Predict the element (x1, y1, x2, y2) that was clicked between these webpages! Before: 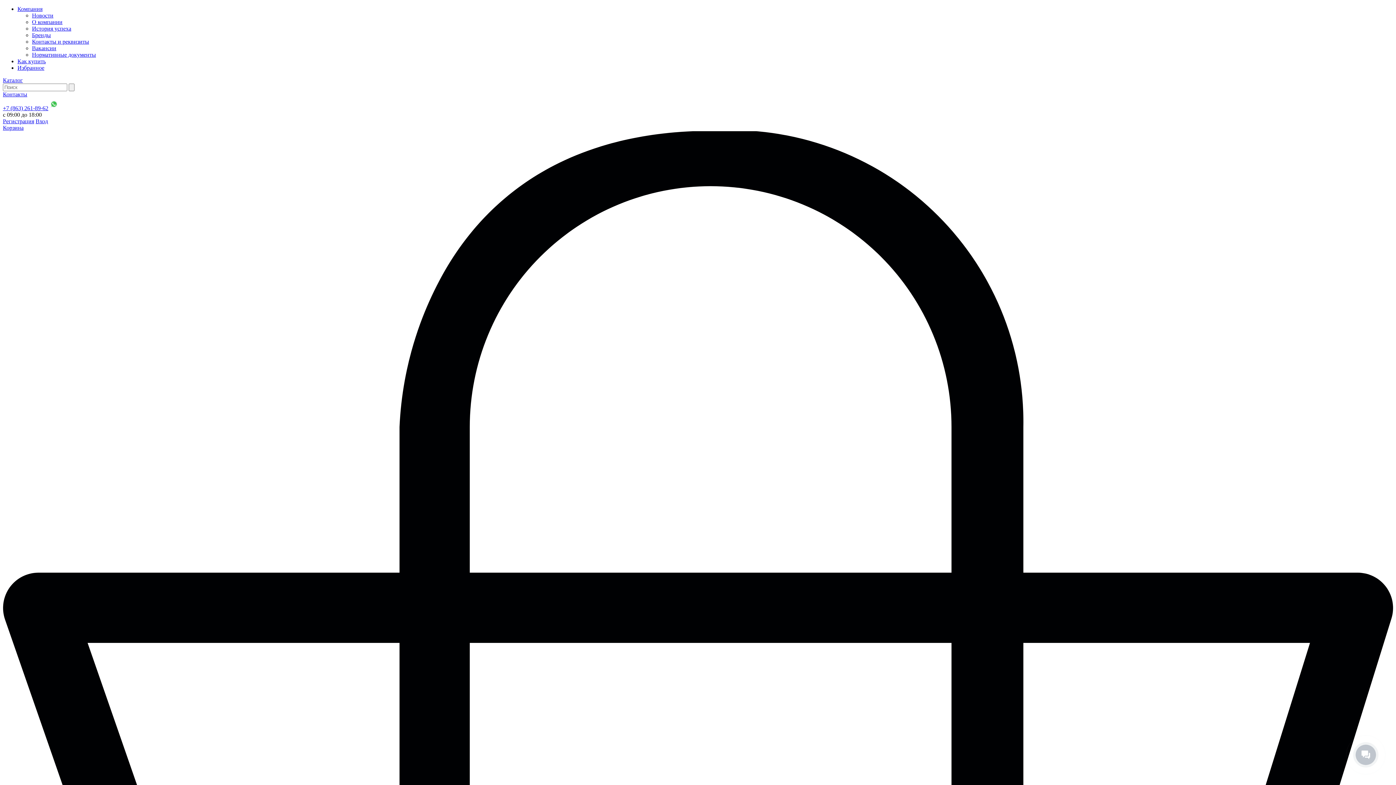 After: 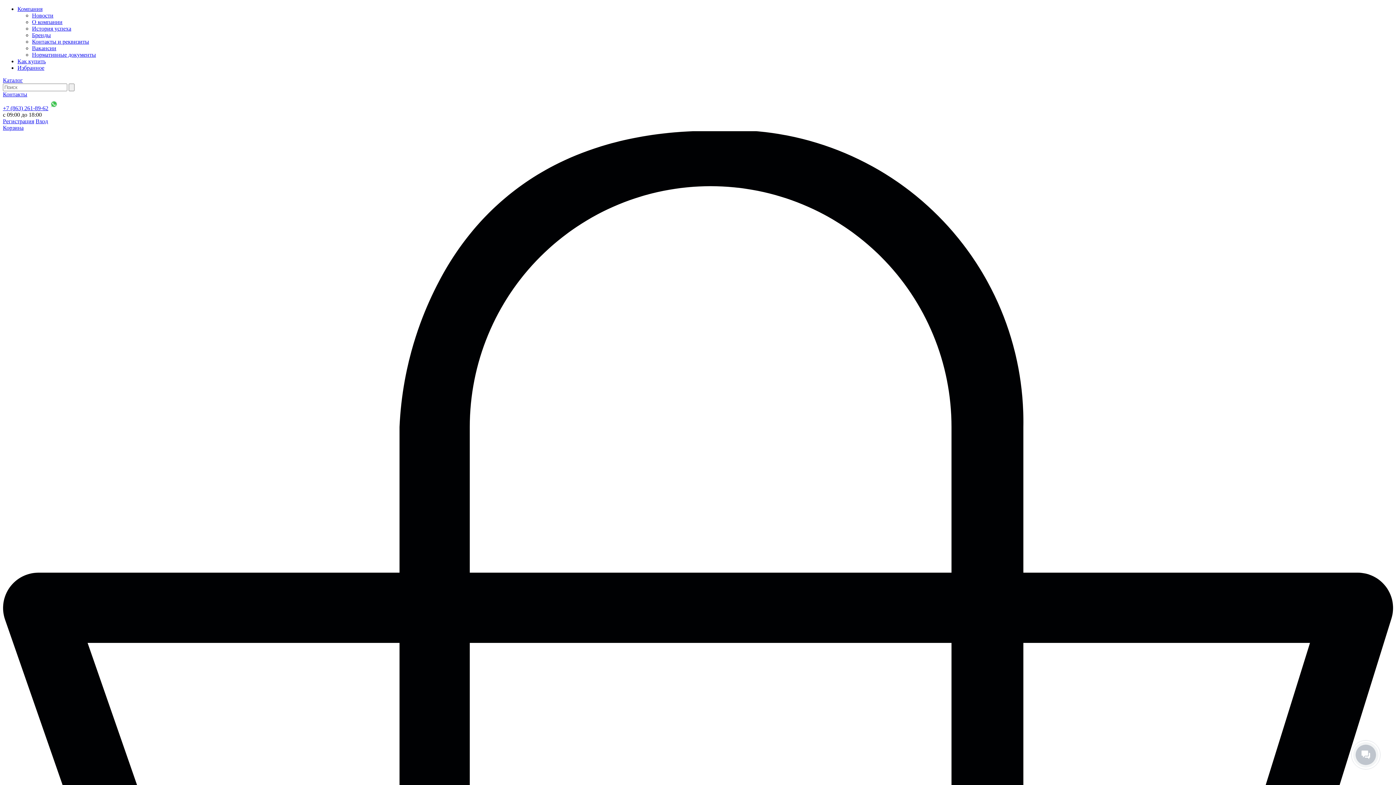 Action: bbox: (17, 5, 42, 12) label: Компания